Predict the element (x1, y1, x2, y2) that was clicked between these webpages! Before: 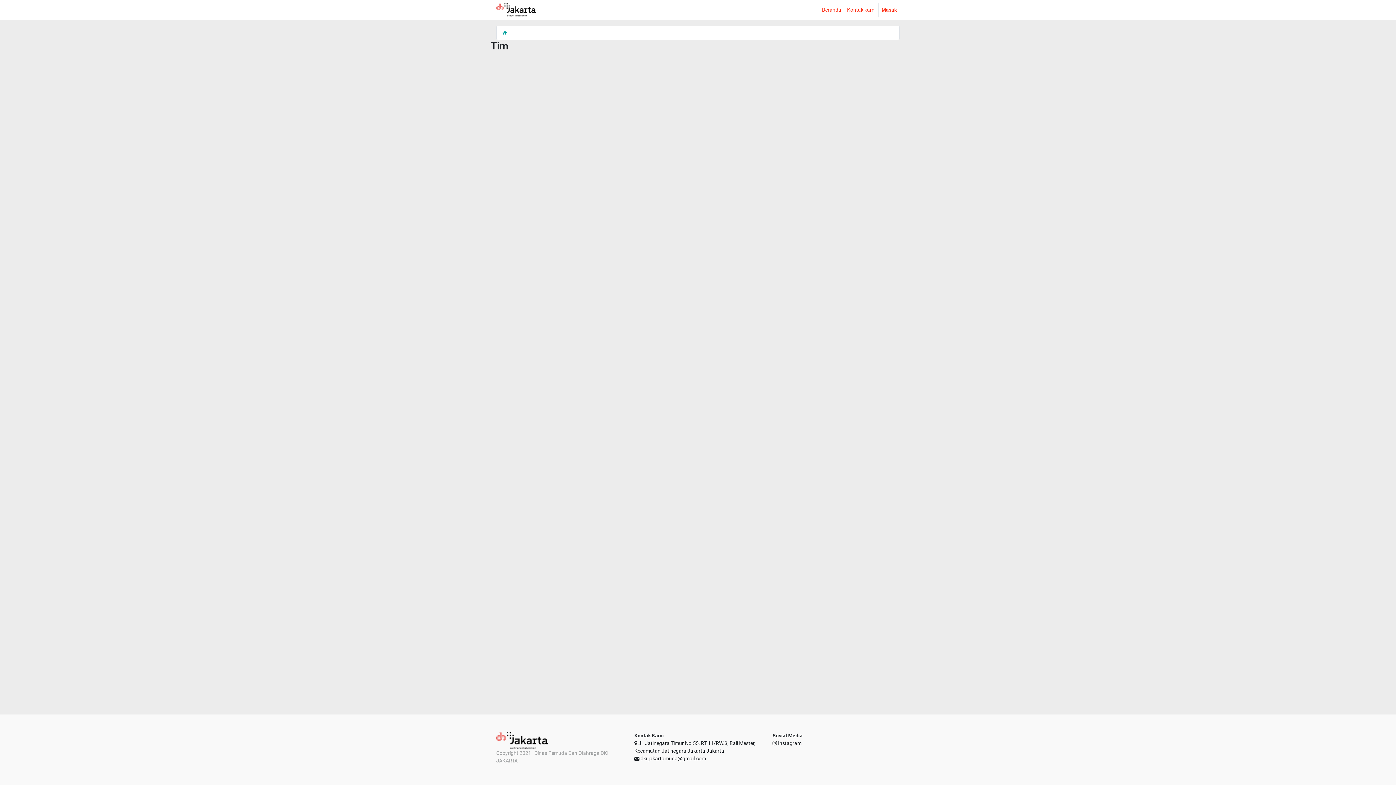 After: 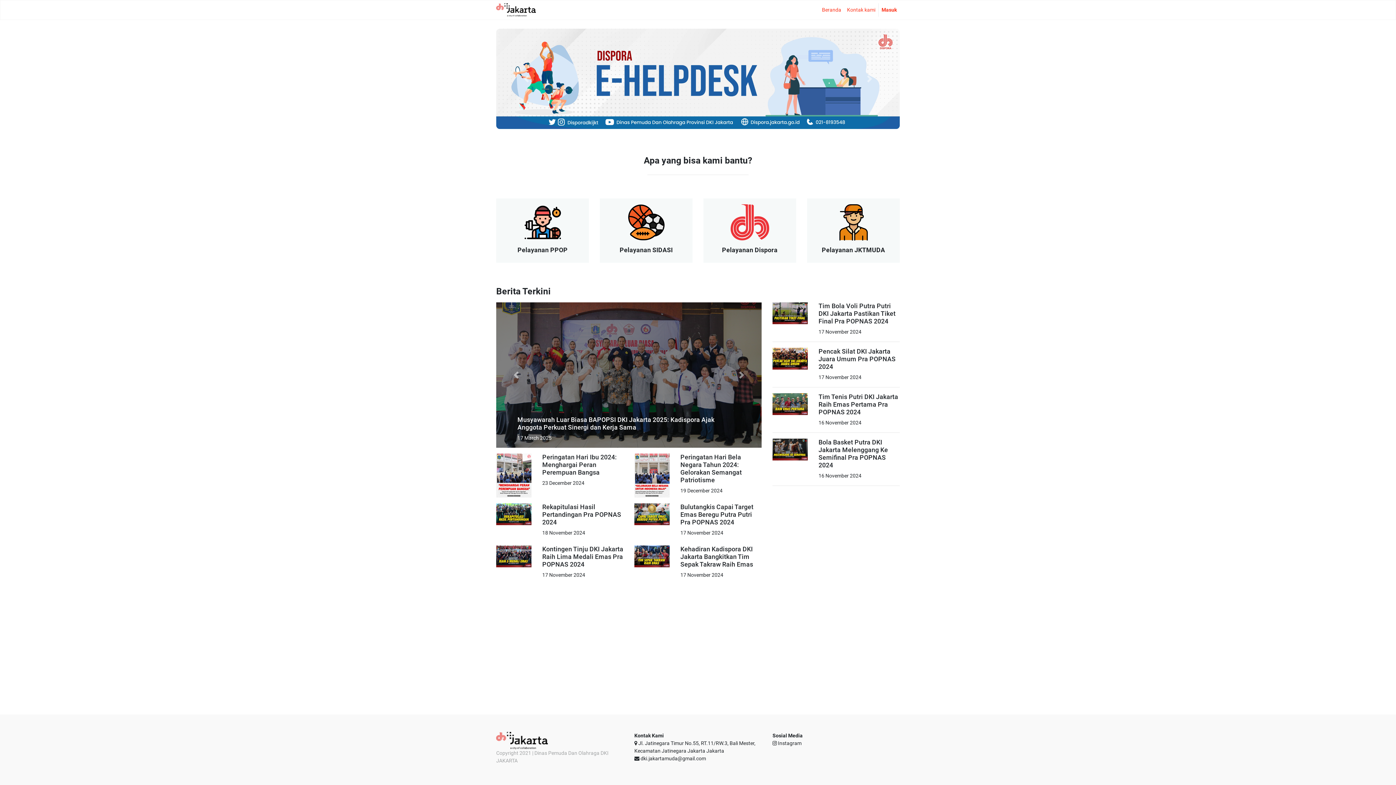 Action: bbox: (496, 3, 536, 16)